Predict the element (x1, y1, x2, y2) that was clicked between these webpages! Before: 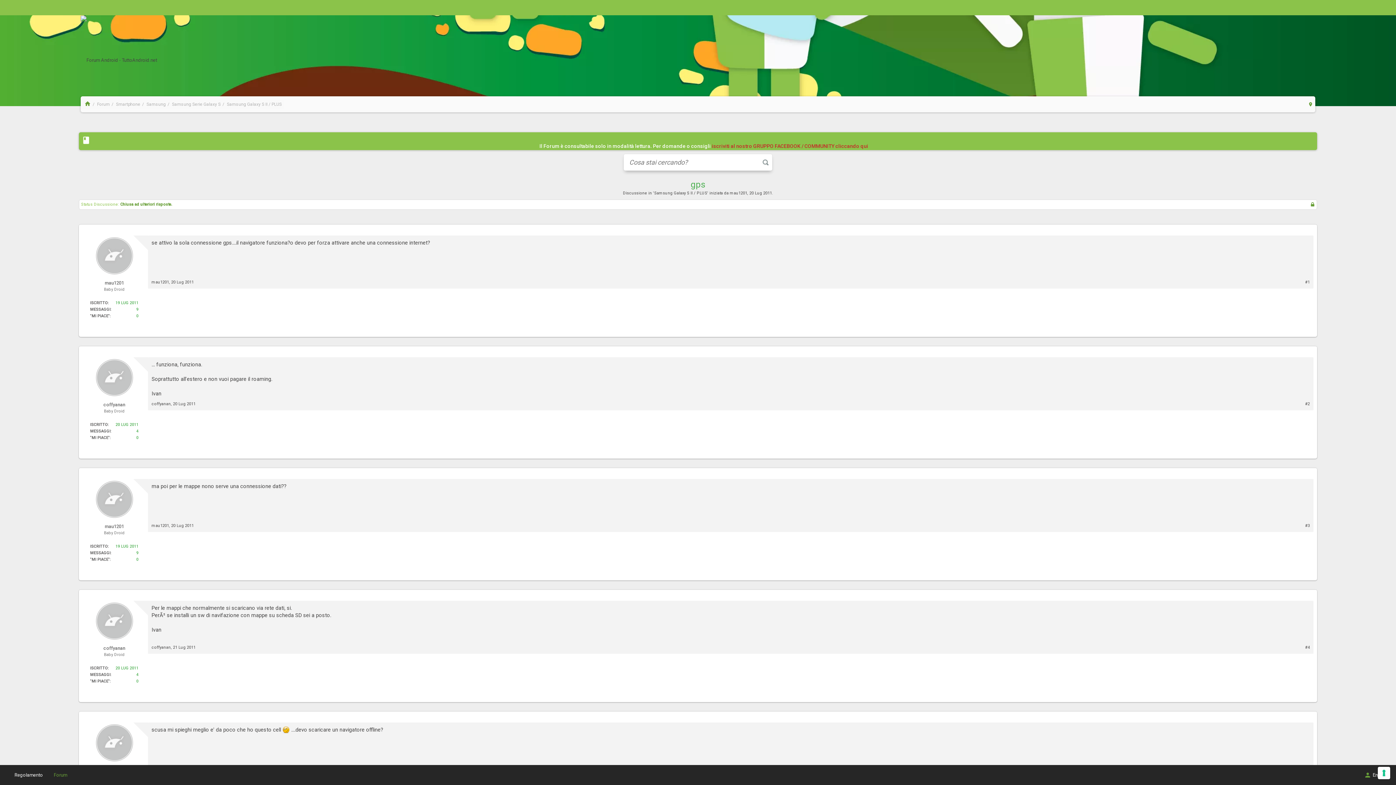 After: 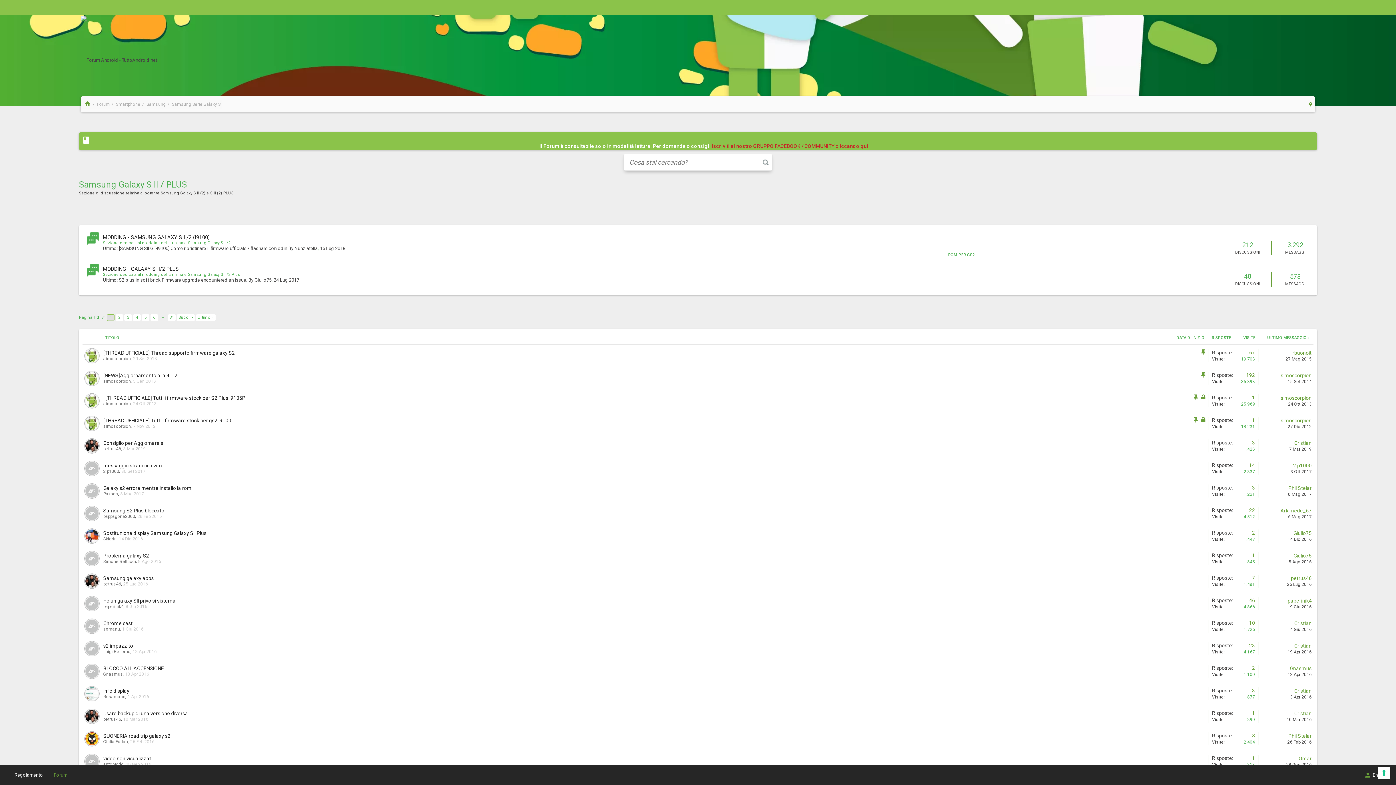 Action: label: Samsung Galaxy S II / PLUS bbox: (654, 190, 707, 195)